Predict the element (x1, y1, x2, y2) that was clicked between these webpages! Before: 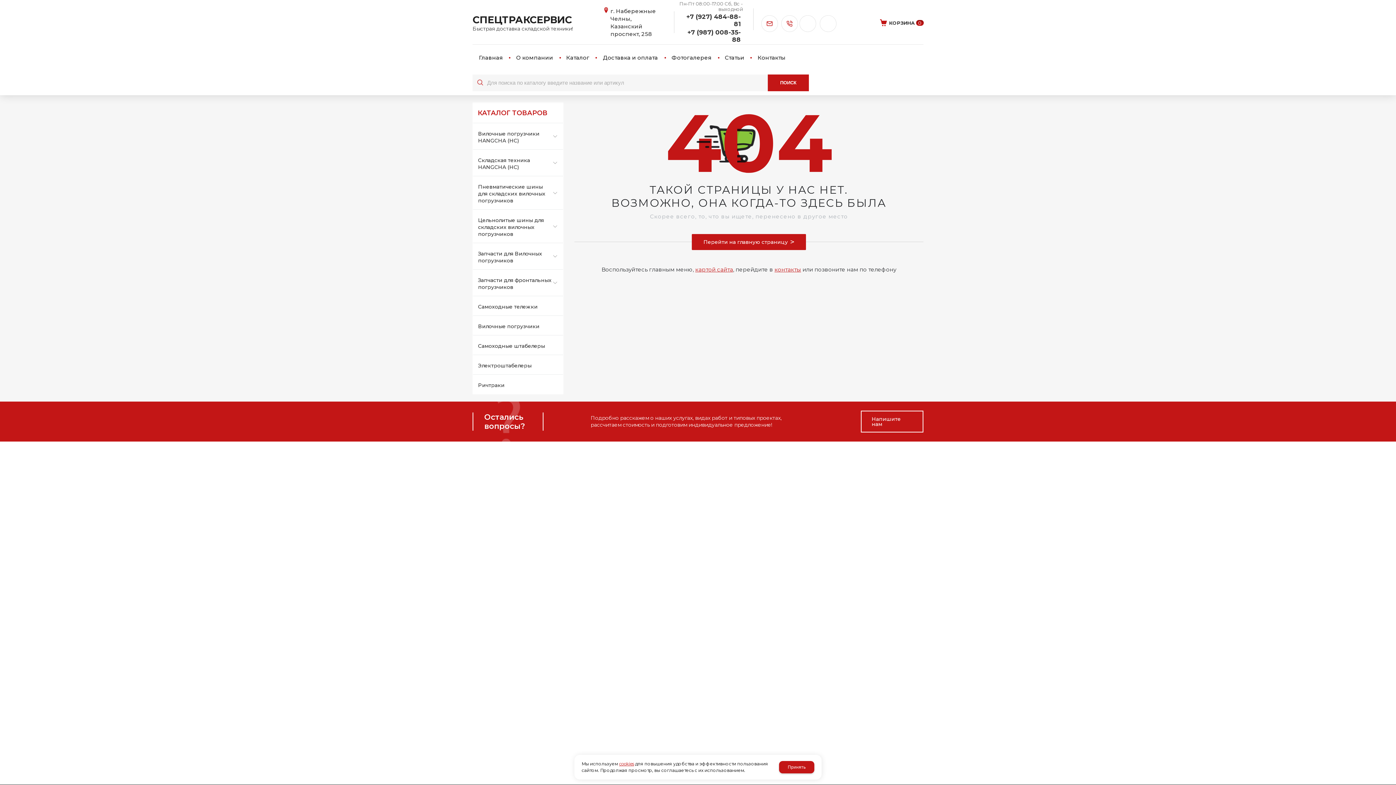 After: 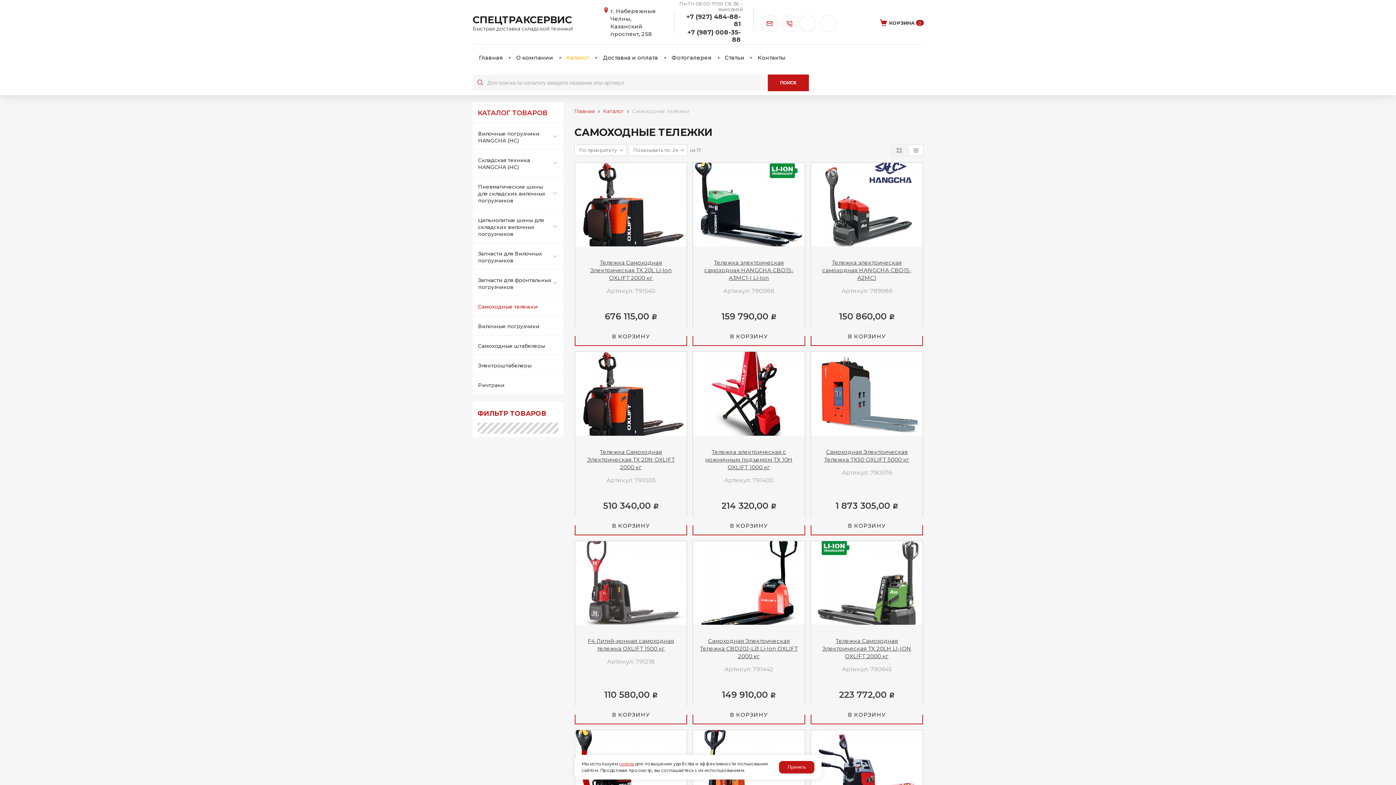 Action: bbox: (473, 296, 563, 315) label: Самоходные тележки 